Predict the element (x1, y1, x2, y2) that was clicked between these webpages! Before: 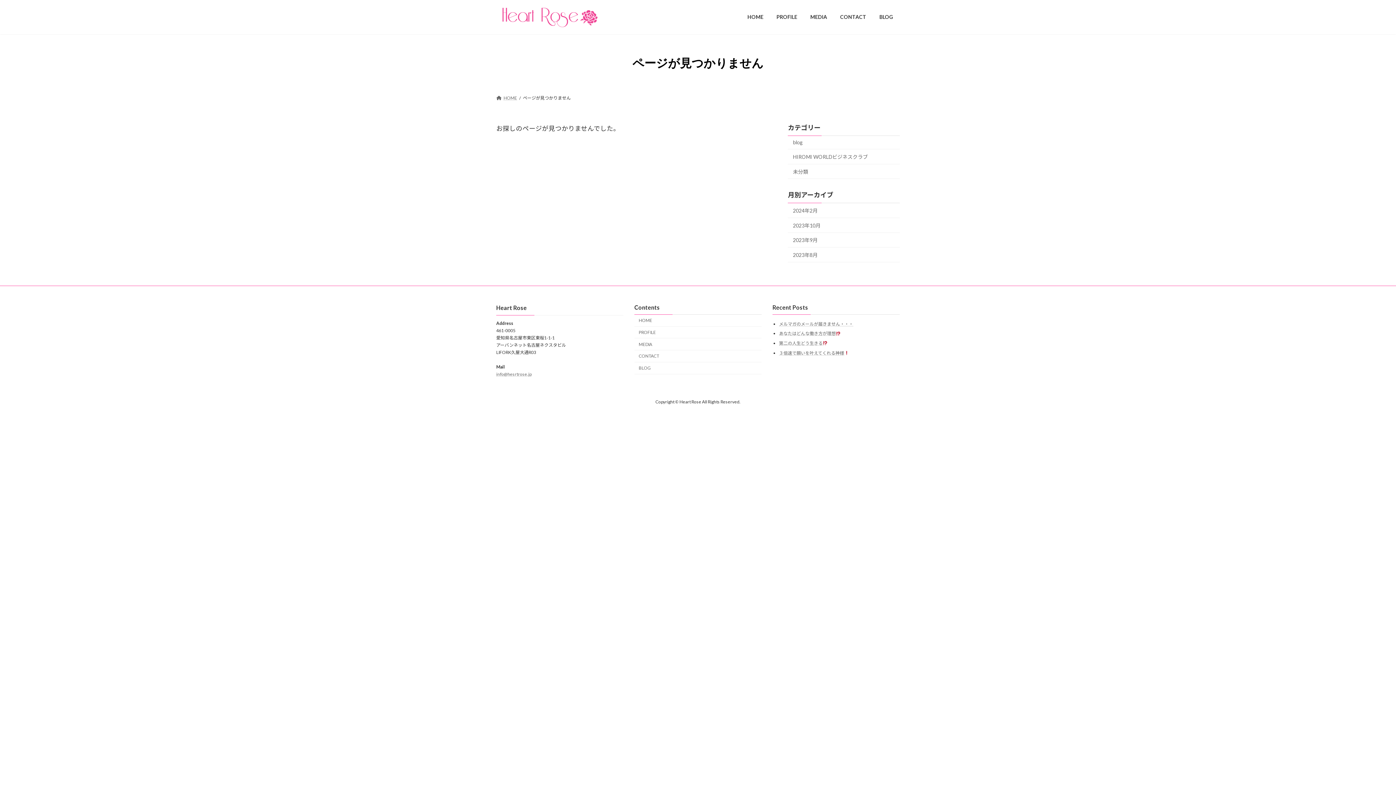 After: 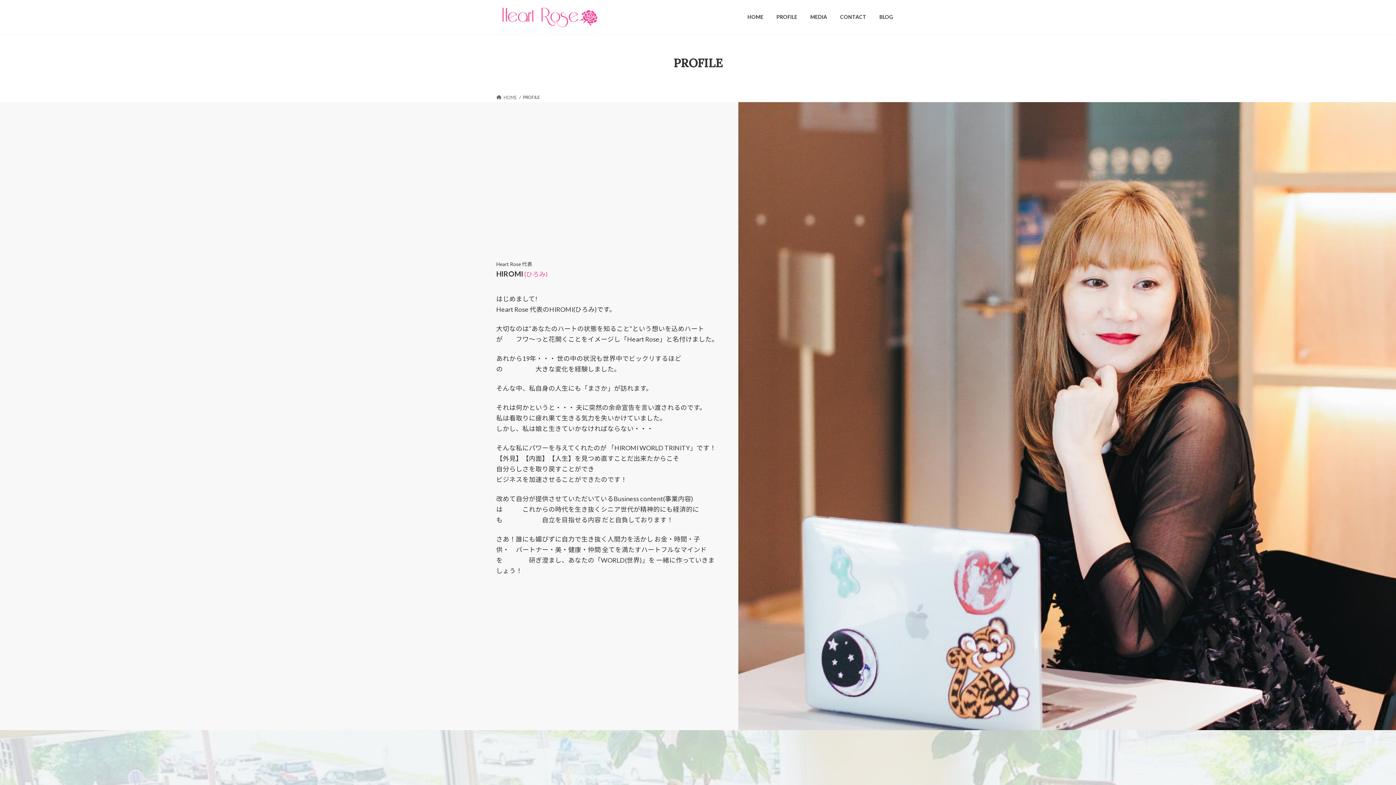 Action: bbox: (634, 326, 761, 338) label: PROFILE